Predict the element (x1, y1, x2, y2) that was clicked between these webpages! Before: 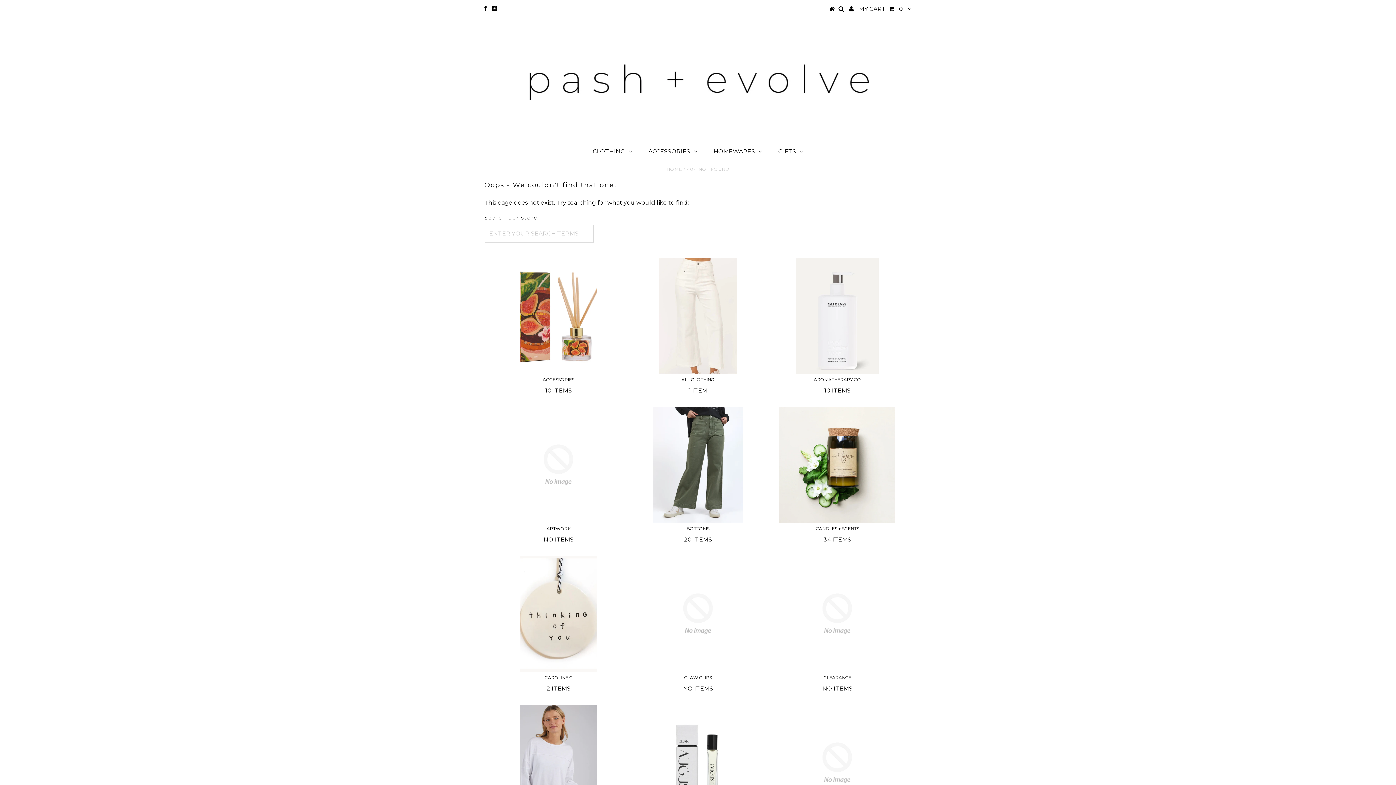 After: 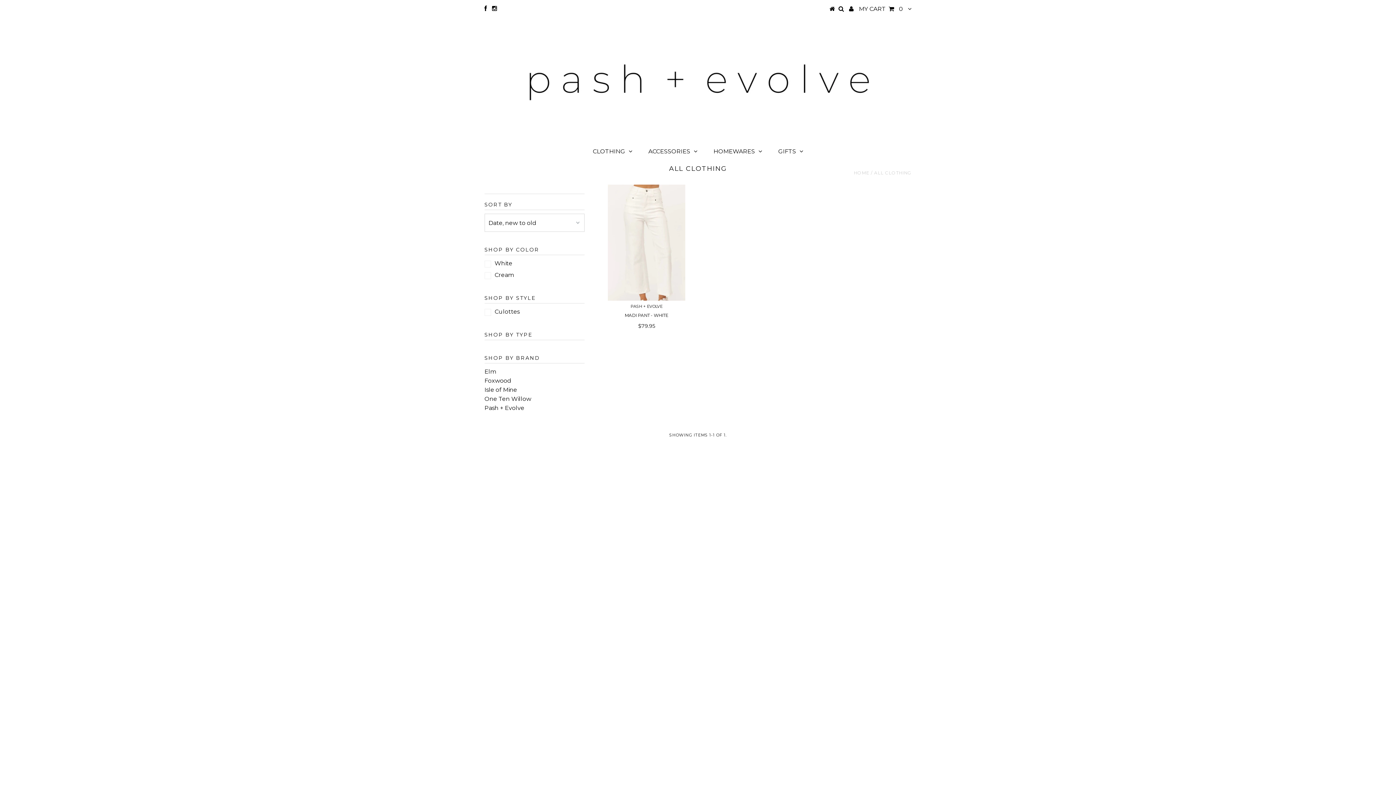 Action: label: CLOTHING bbox: (585, 142, 639, 160)